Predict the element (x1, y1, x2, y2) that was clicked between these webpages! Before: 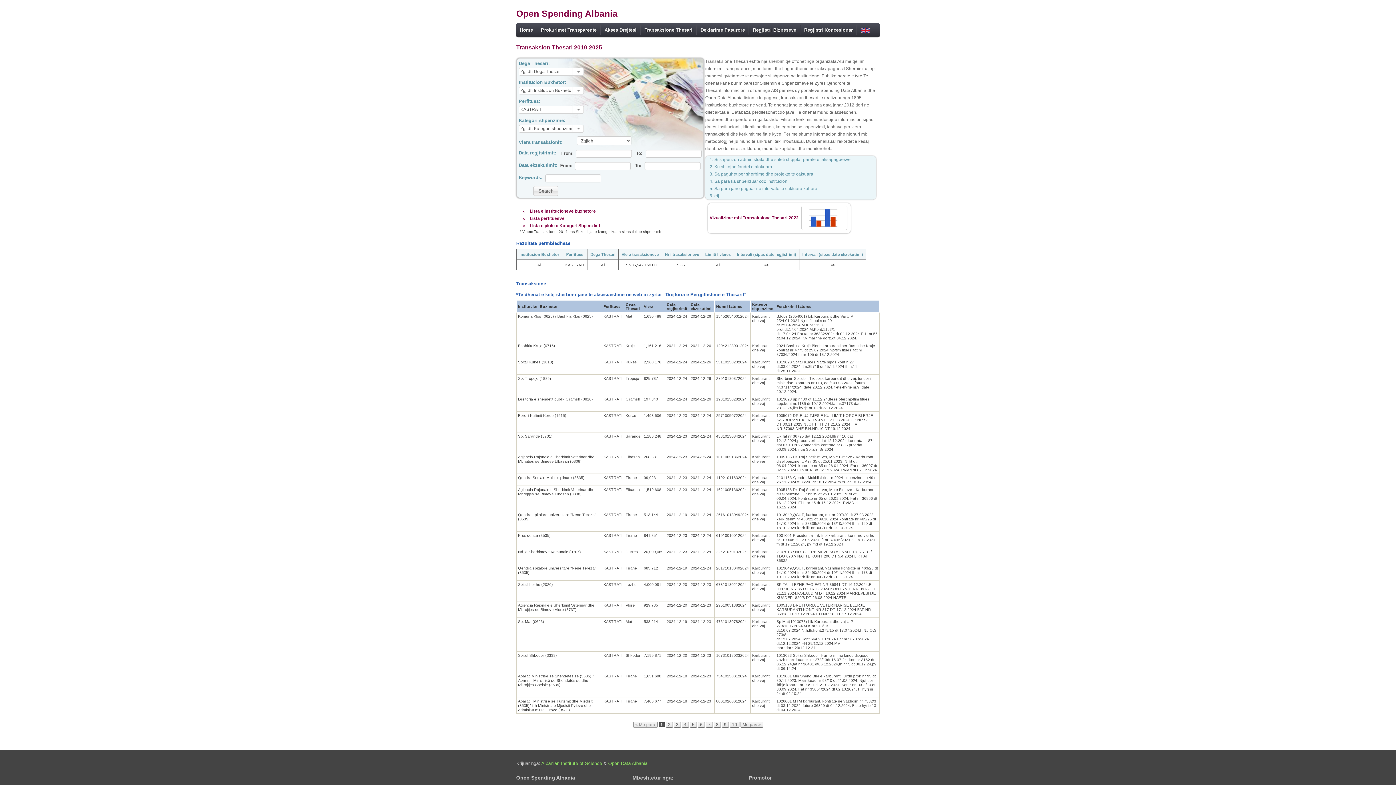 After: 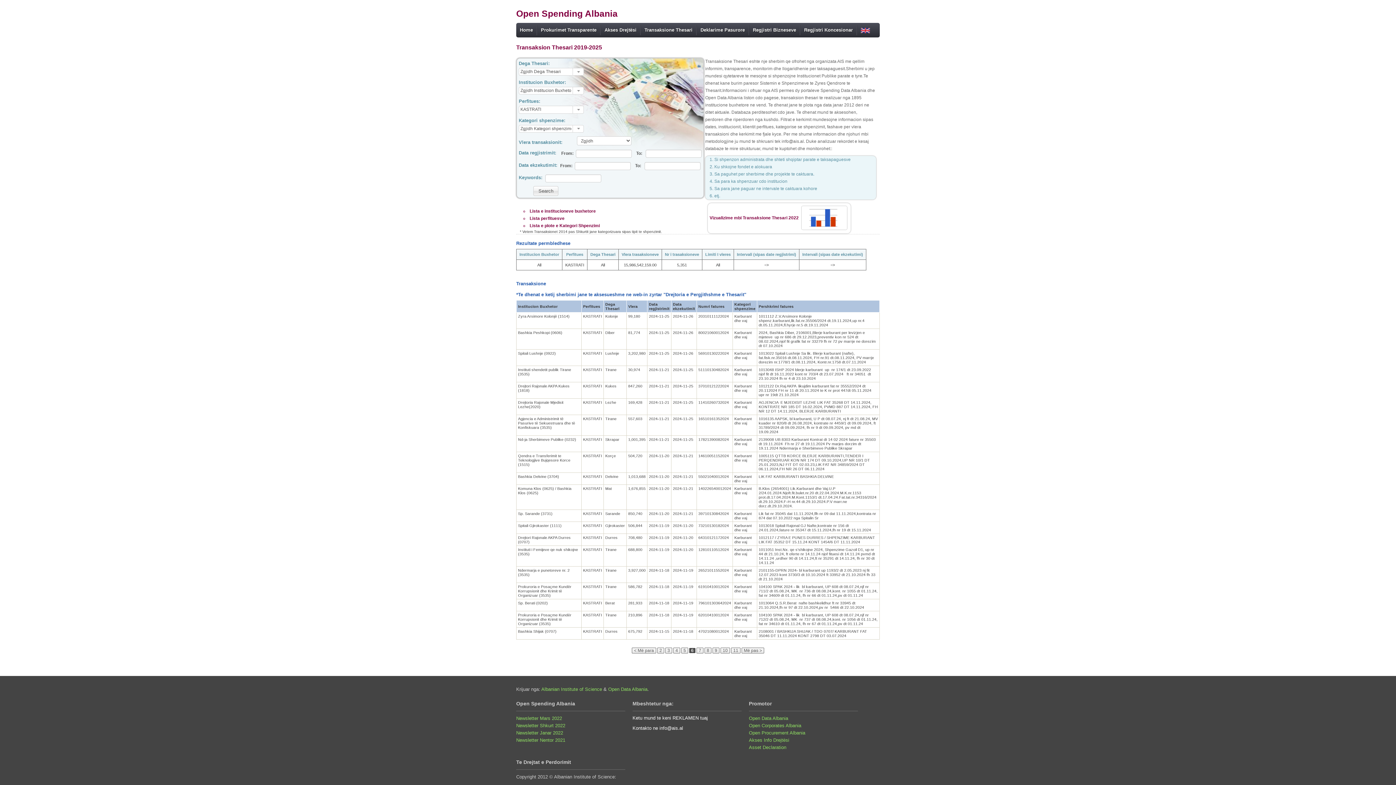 Action: bbox: (698, 722, 704, 728) label: 6